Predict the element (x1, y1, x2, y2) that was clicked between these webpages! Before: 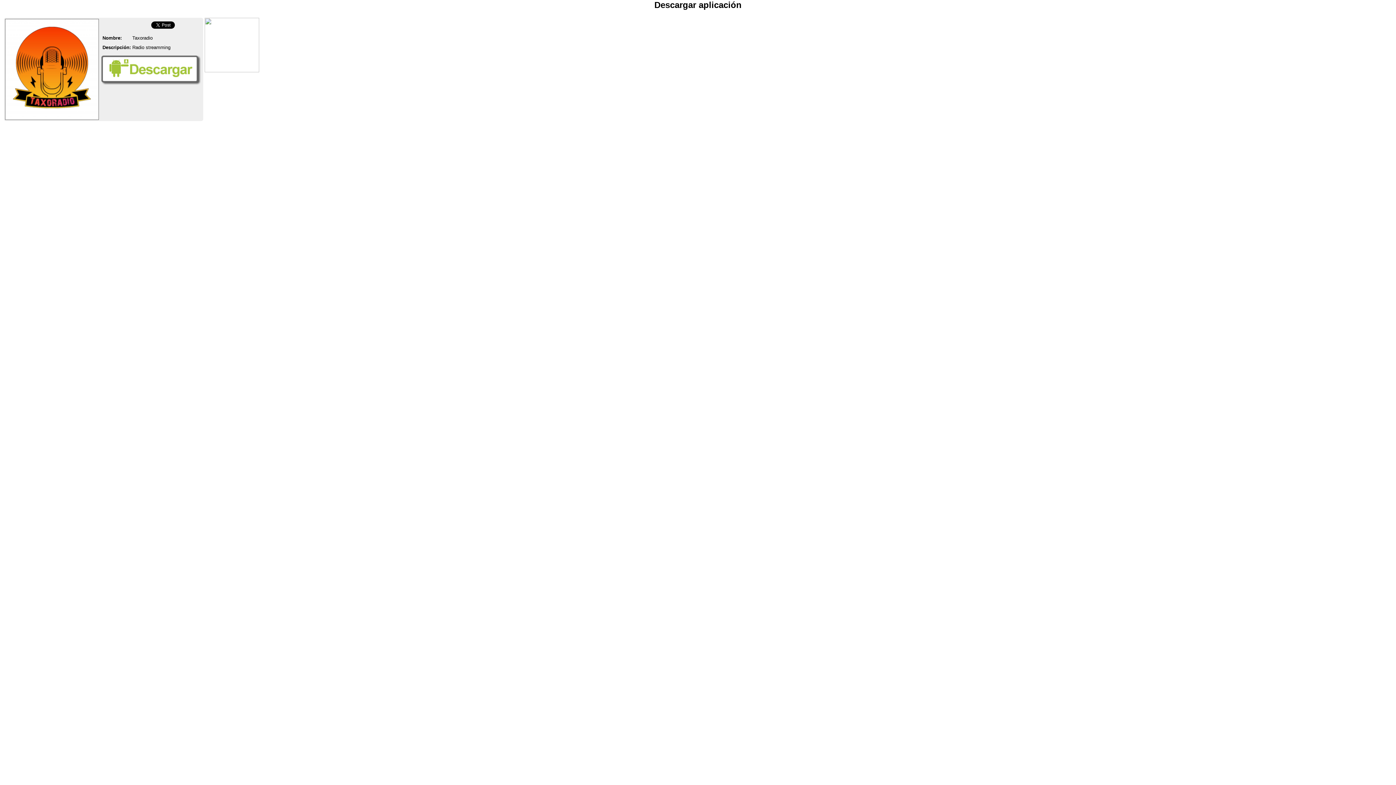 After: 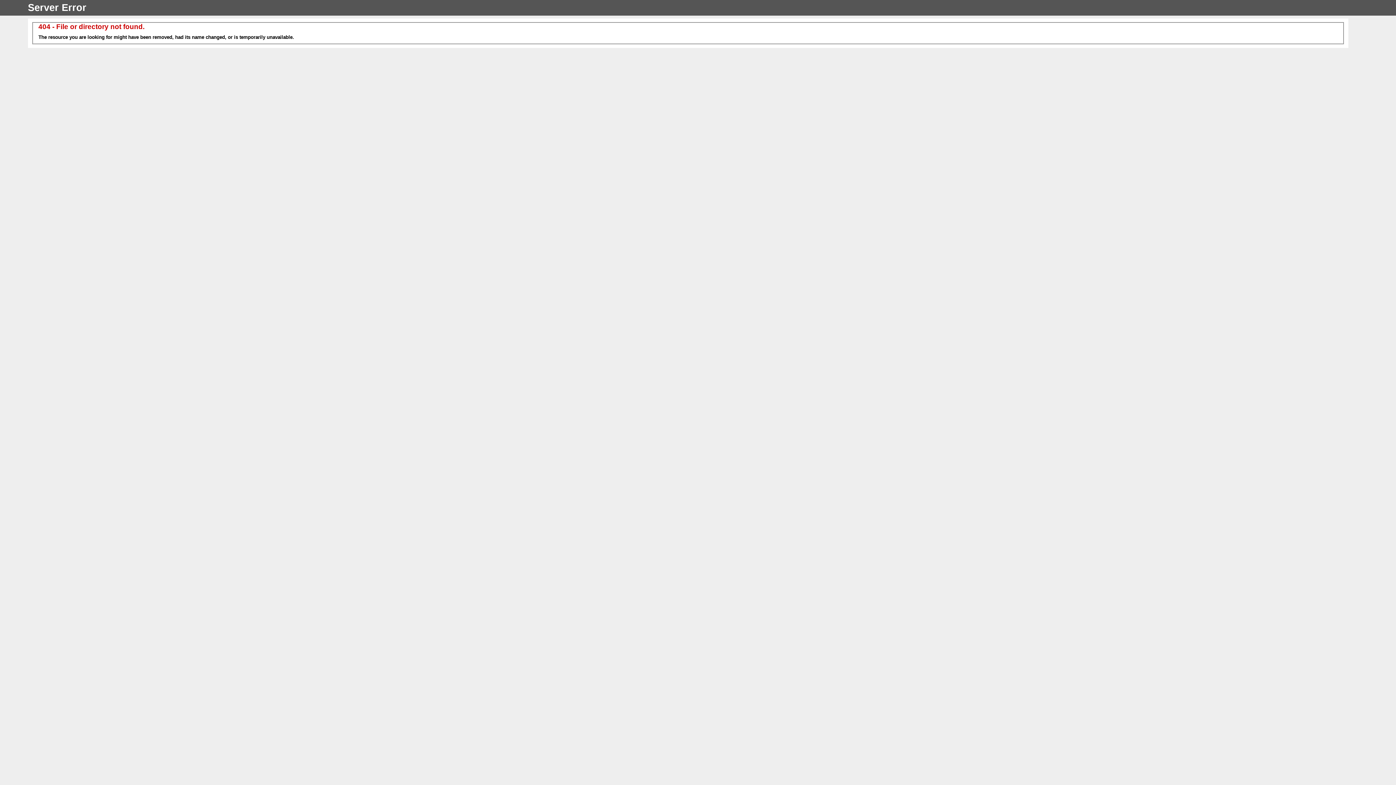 Action: bbox: (101, 80, 201, 86)